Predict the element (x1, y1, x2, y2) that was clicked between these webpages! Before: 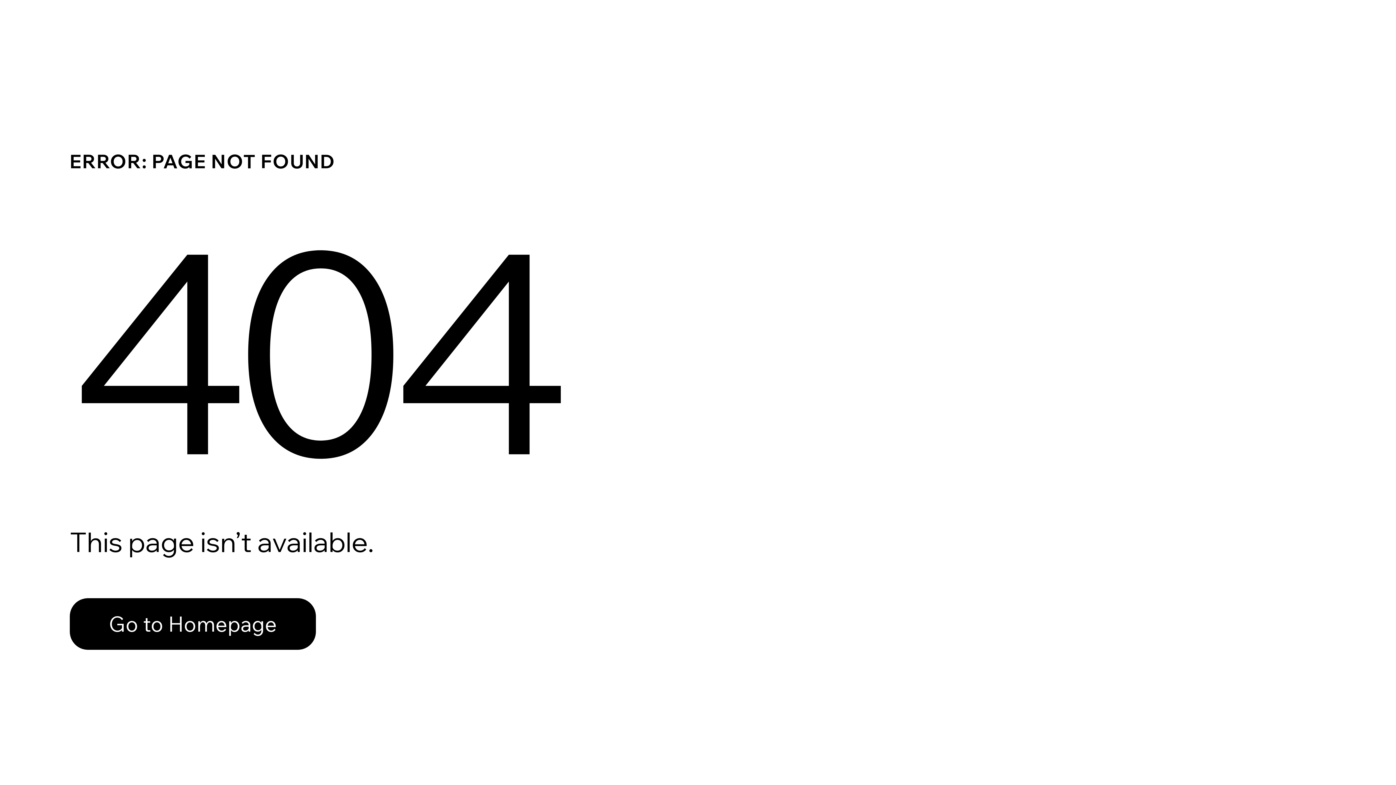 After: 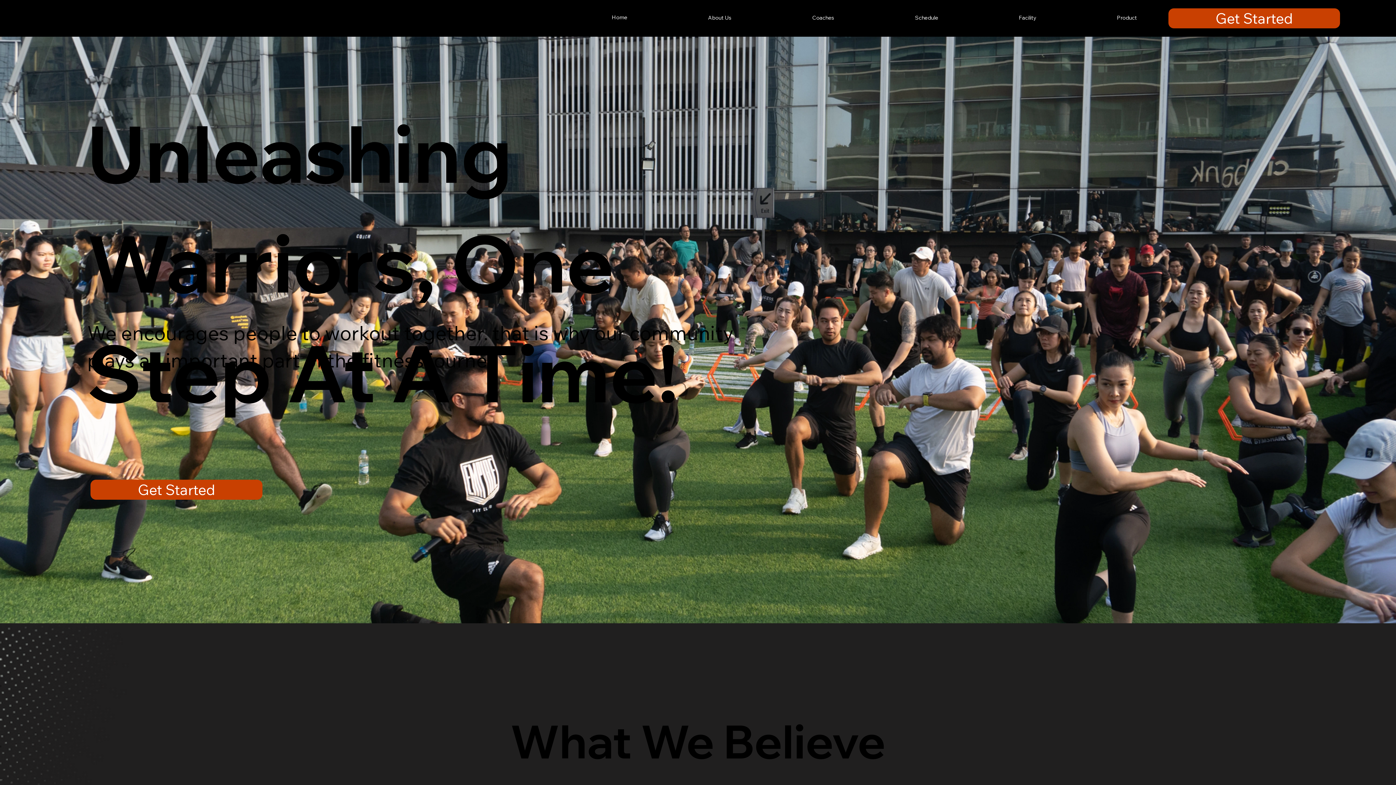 Action: bbox: (69, 582, 768, 659) label: Go to Homepage